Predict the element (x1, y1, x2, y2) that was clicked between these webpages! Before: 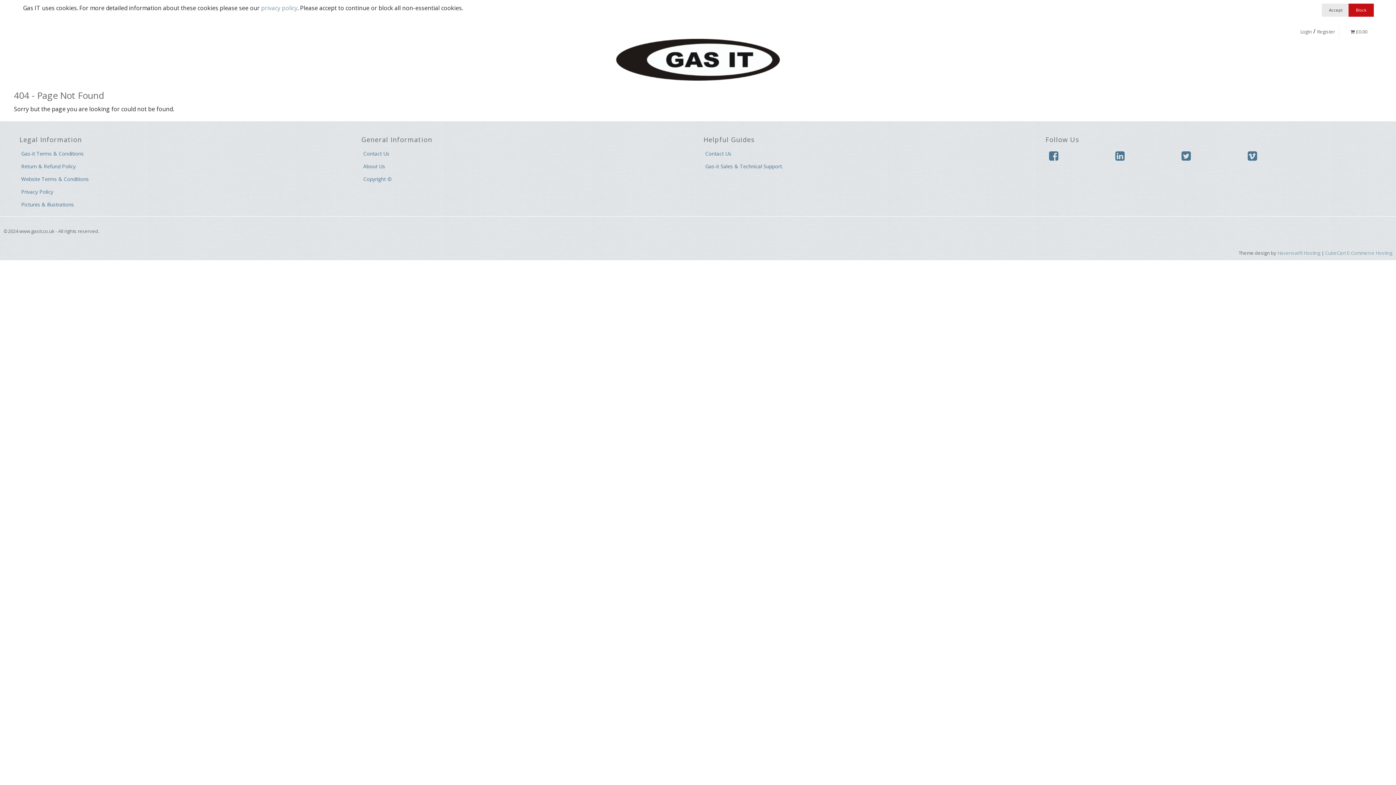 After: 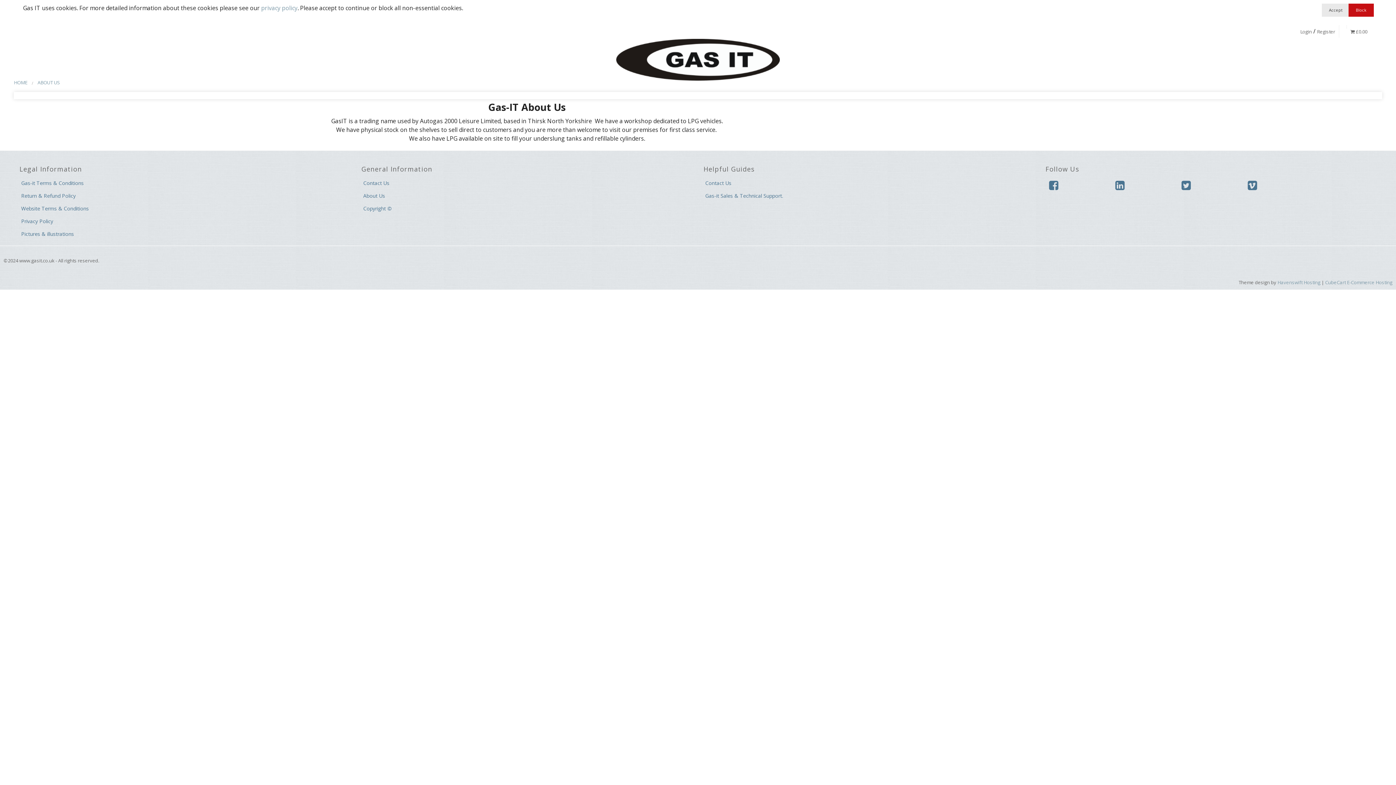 Action: label: About Us bbox: (363, 163, 385, 169)